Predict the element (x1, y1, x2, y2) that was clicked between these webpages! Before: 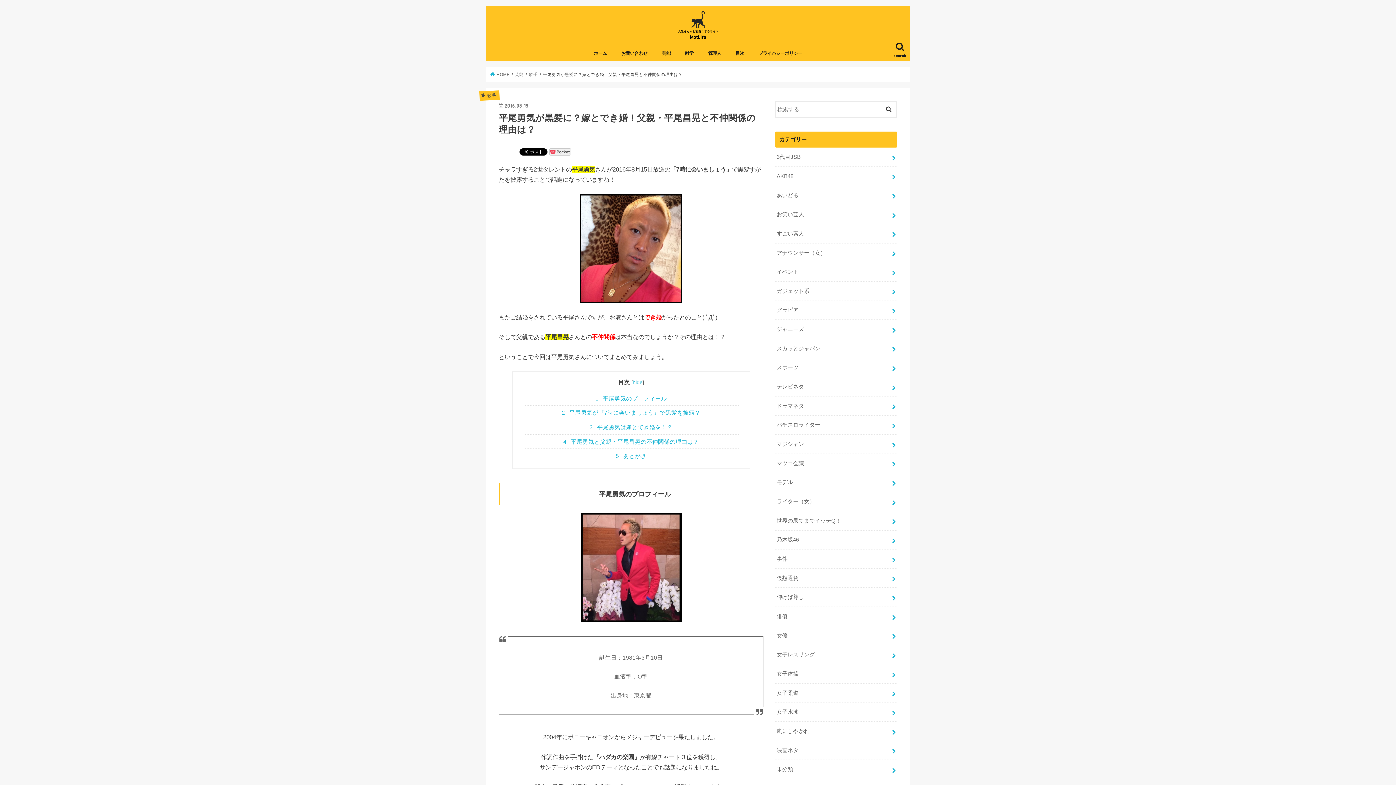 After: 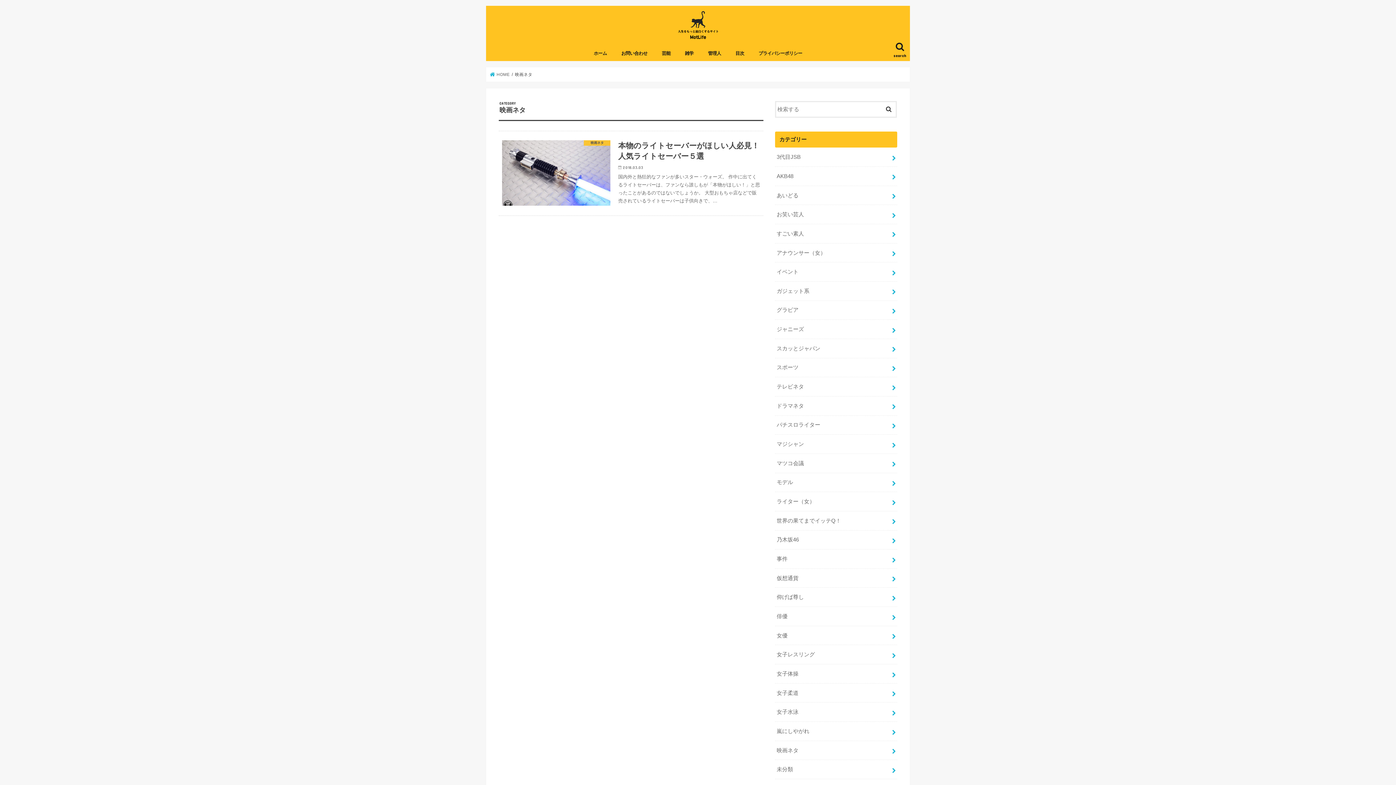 Action: label: 映画ネタ bbox: (775, 741, 897, 760)